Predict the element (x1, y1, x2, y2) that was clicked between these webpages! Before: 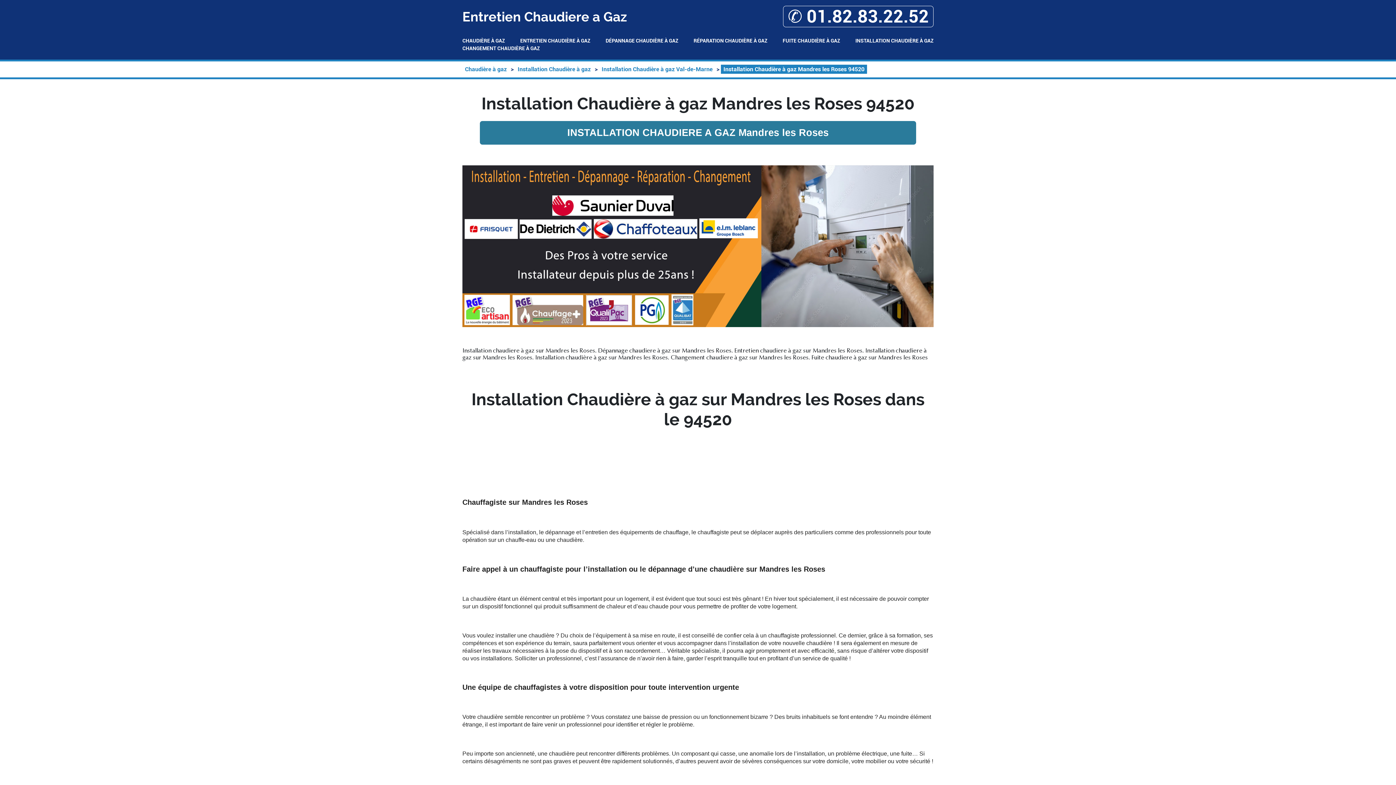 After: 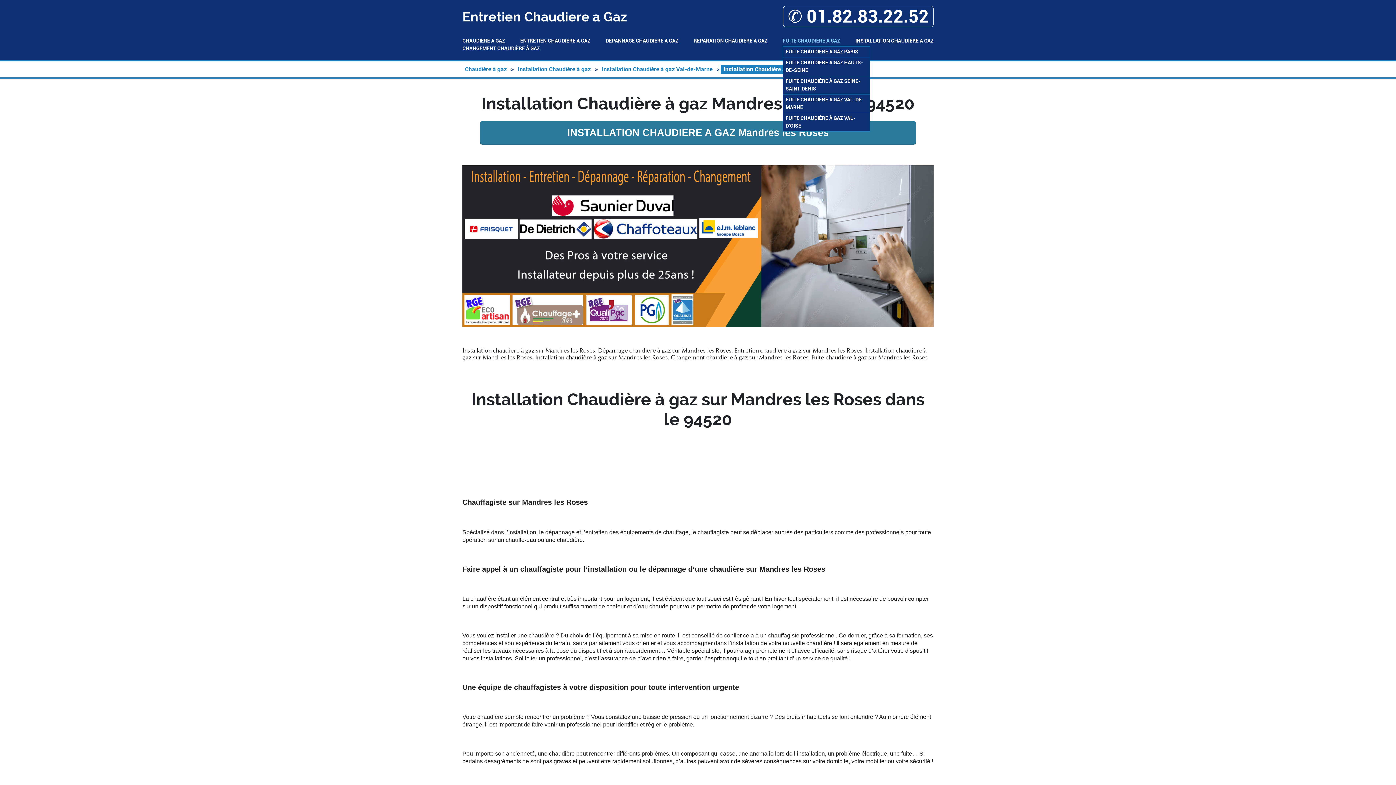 Action: label: FUITE CHAUDIÈRE À GAZ bbox: (782, 37, 840, 44)